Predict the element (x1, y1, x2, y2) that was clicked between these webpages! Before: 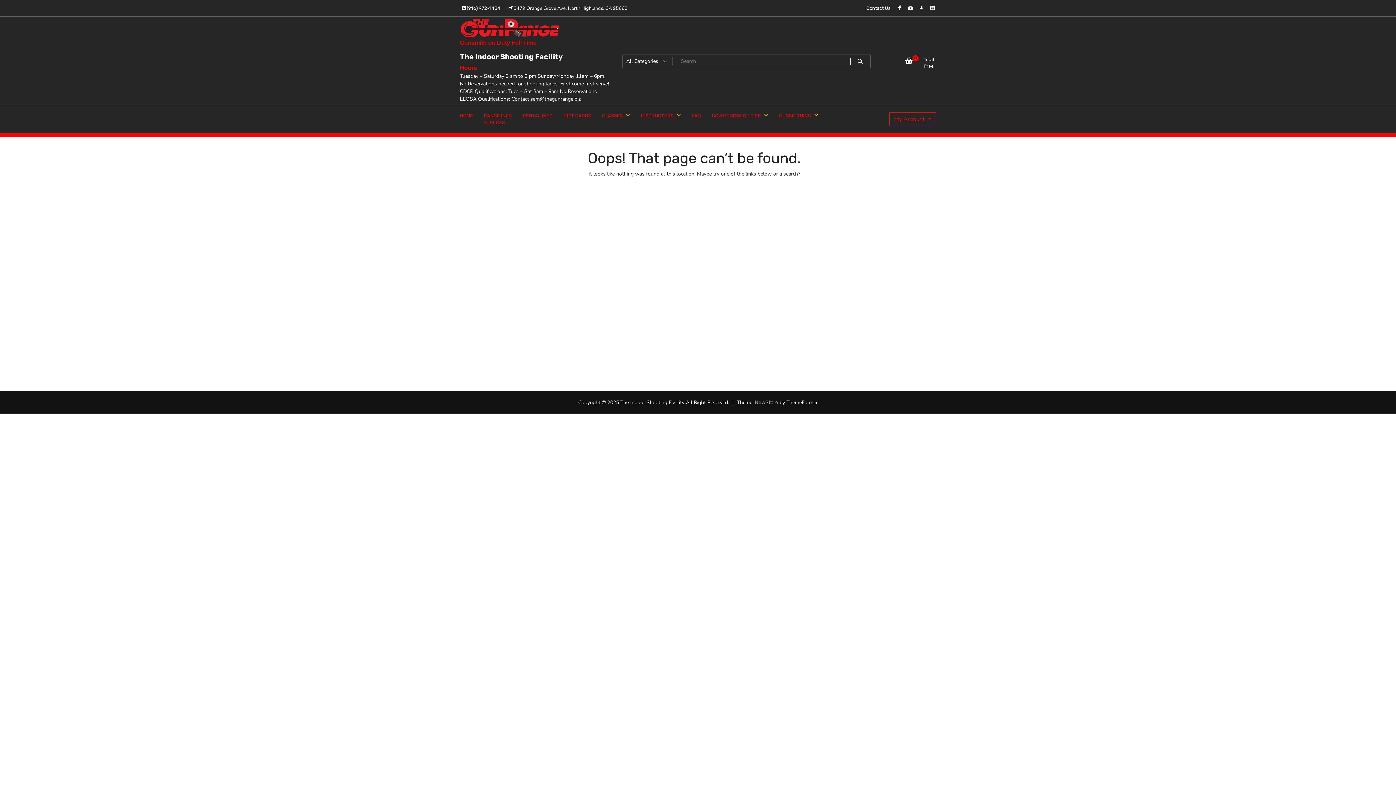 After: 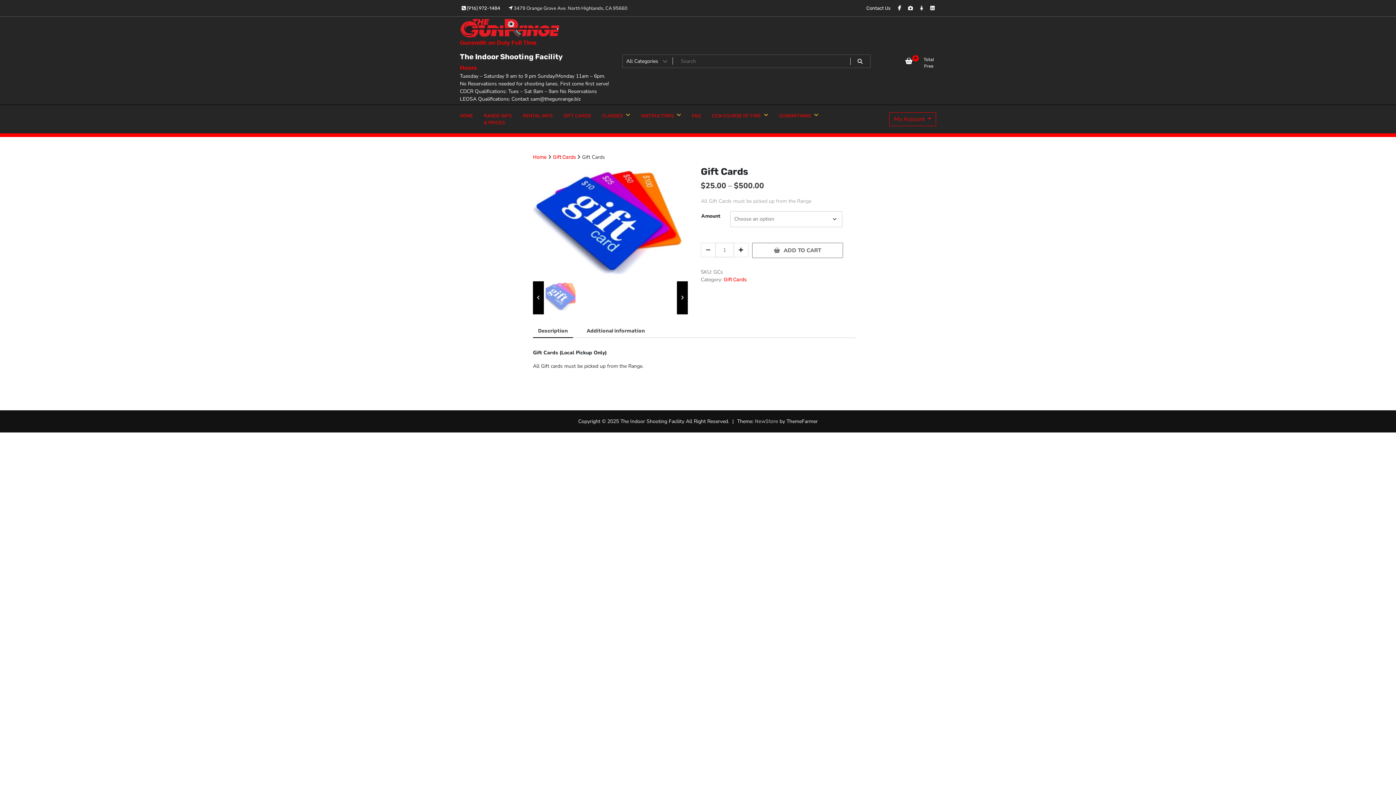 Action: label: GIFT CARDS bbox: (558, 106, 596, 124)